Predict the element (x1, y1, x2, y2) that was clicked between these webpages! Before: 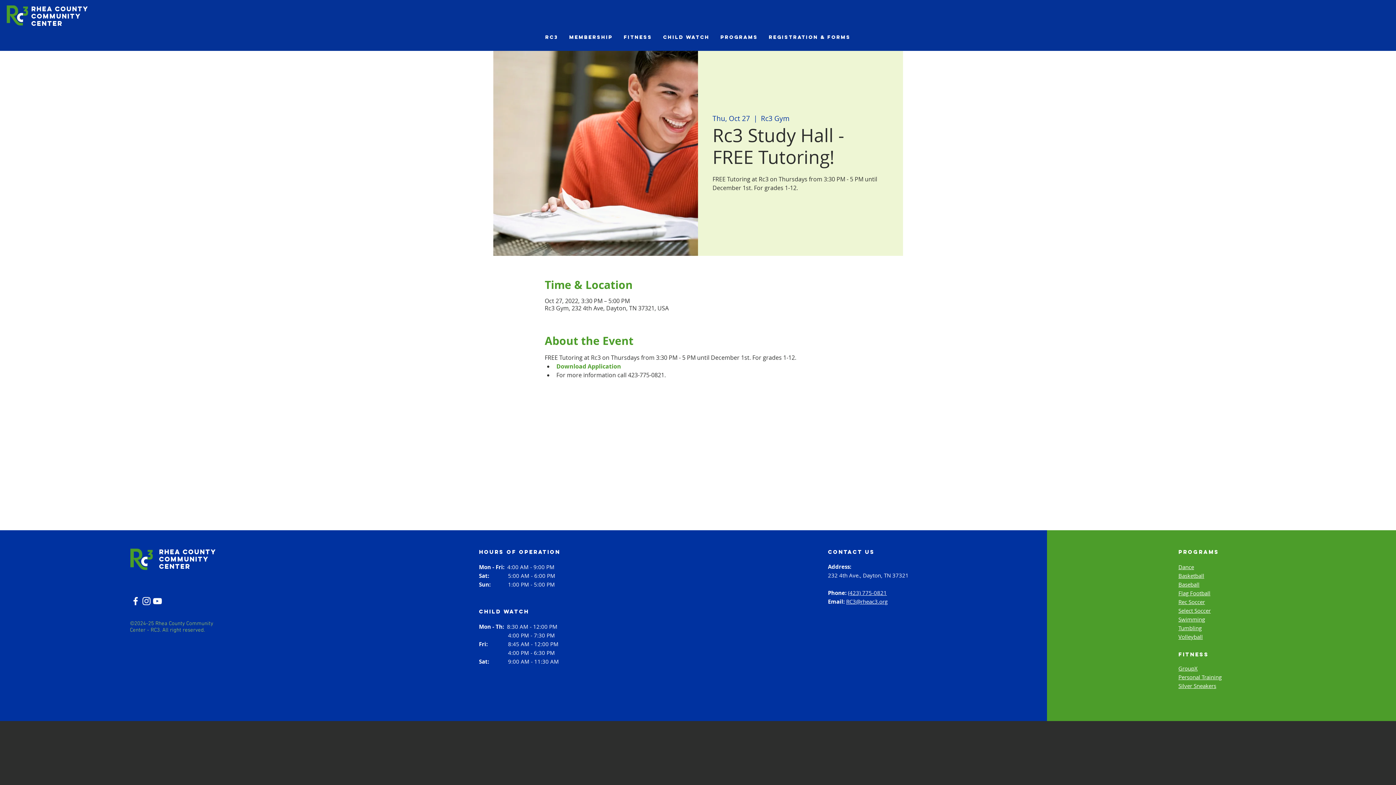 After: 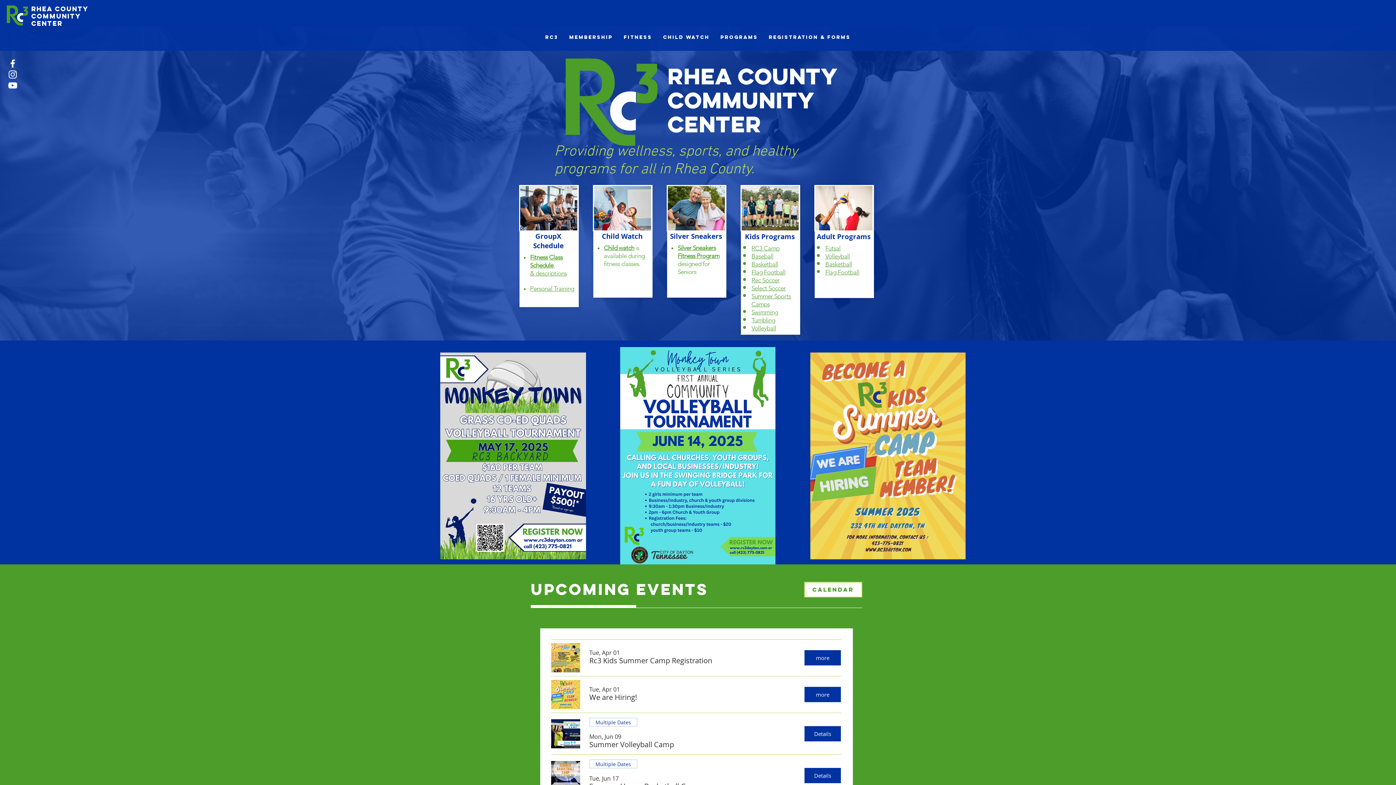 Action: bbox: (31, 4, 88, 27) label: Rhea County Community Center 